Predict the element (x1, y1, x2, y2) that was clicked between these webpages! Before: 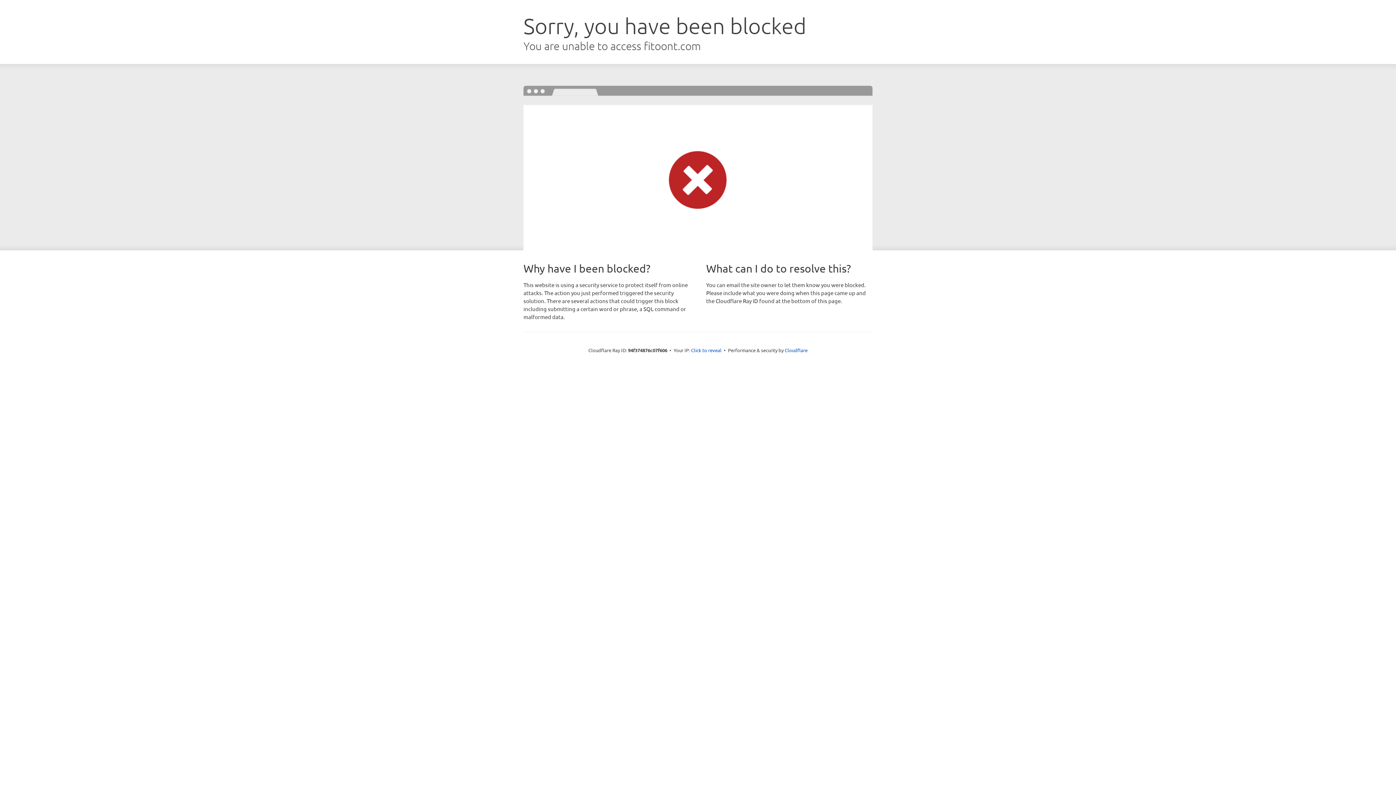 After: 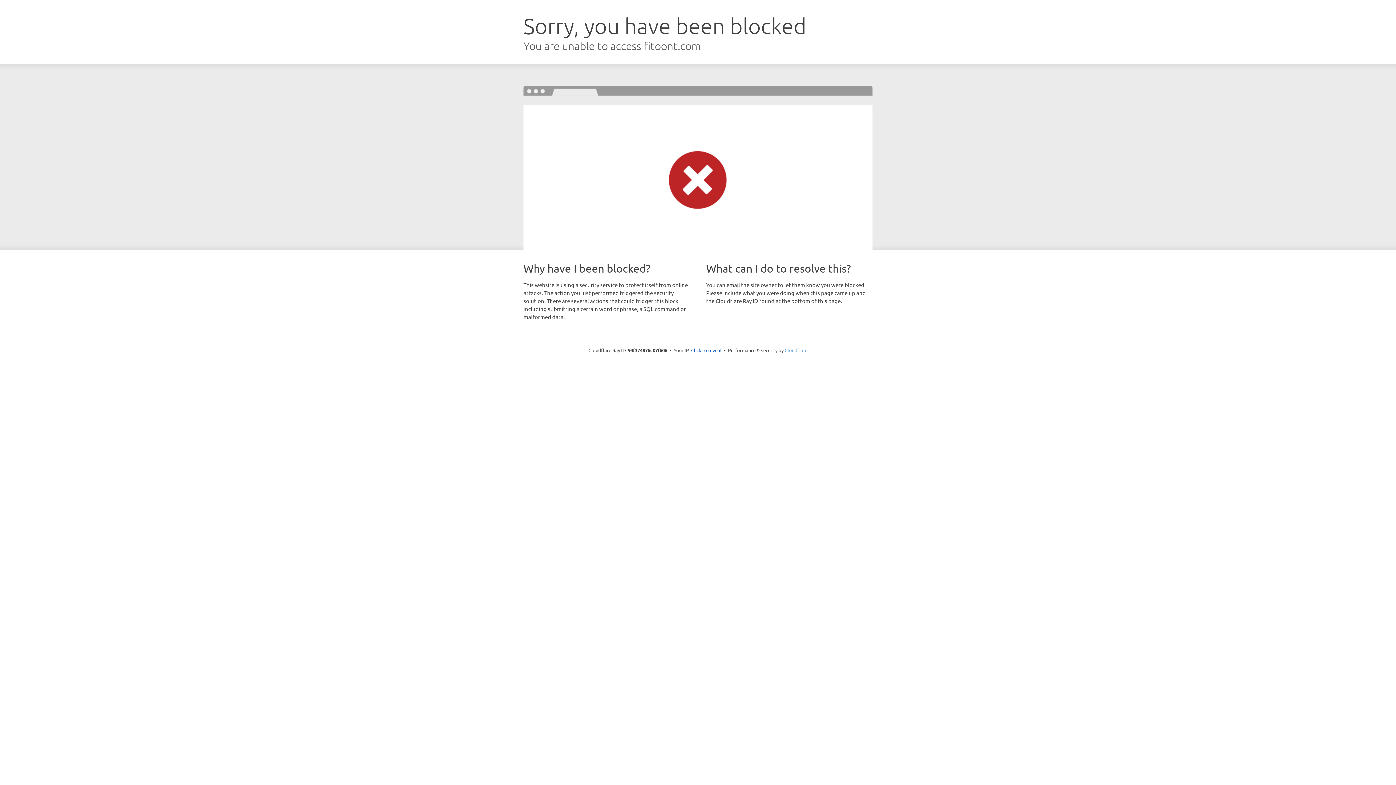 Action: label: Cloudflare bbox: (784, 347, 807, 353)